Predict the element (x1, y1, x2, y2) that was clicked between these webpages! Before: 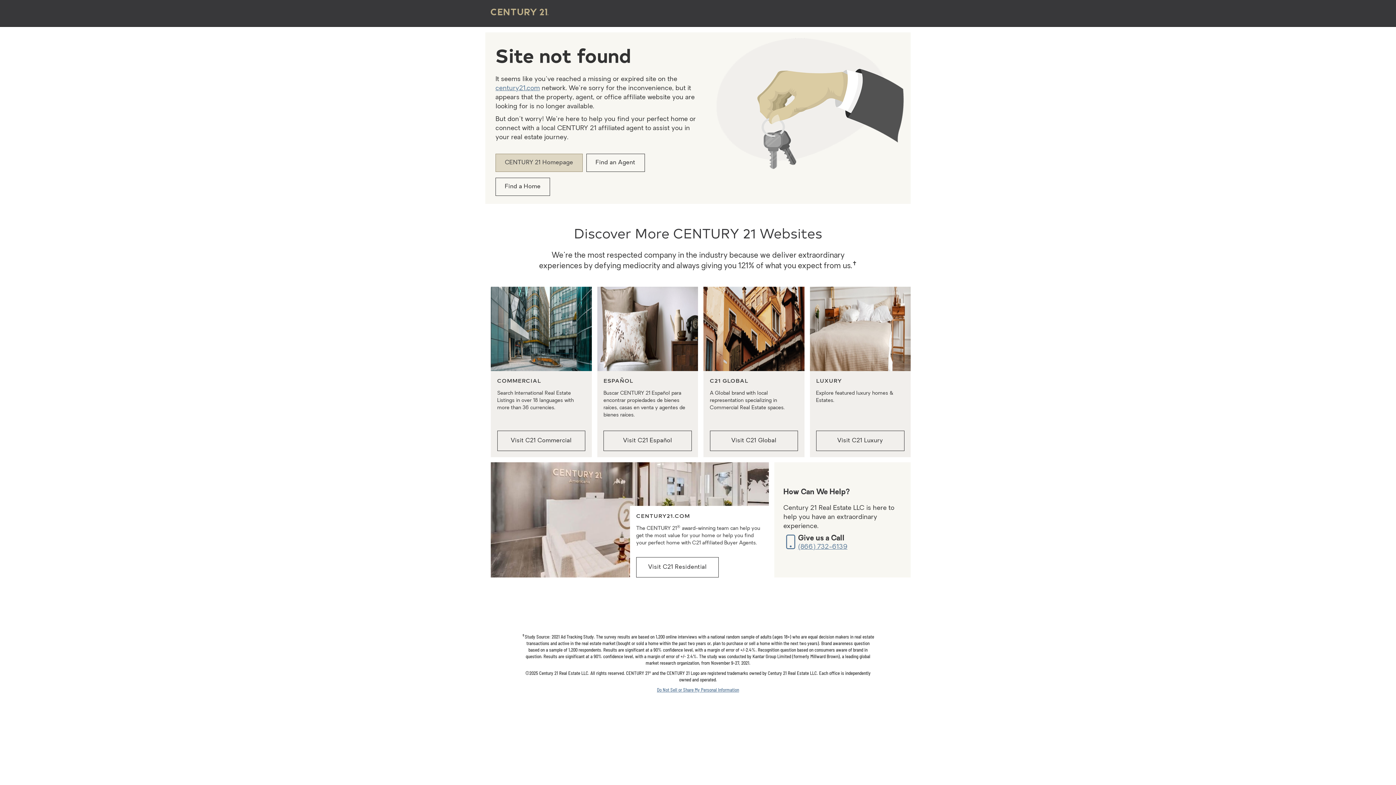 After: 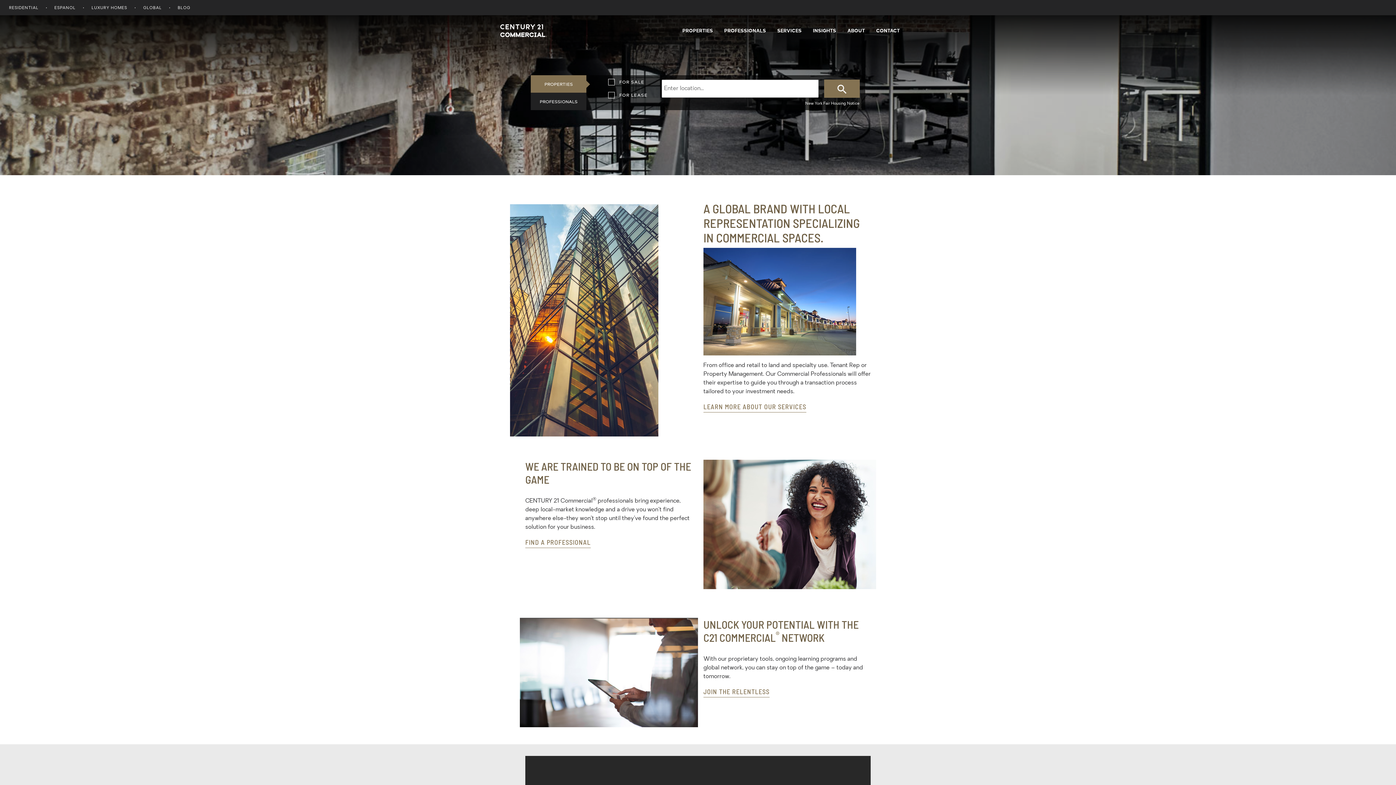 Action: bbox: (497, 430, 585, 451) label: Visit C21 Commercial